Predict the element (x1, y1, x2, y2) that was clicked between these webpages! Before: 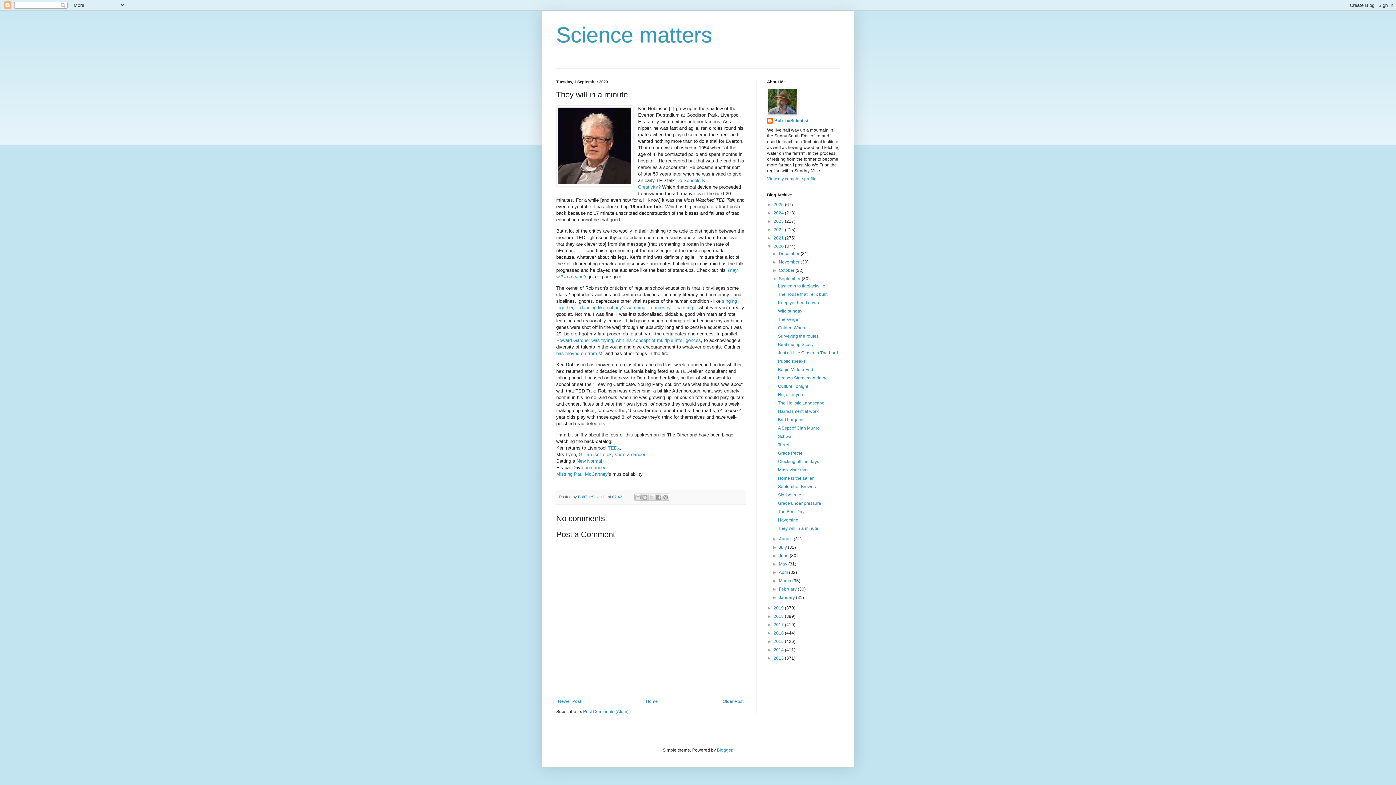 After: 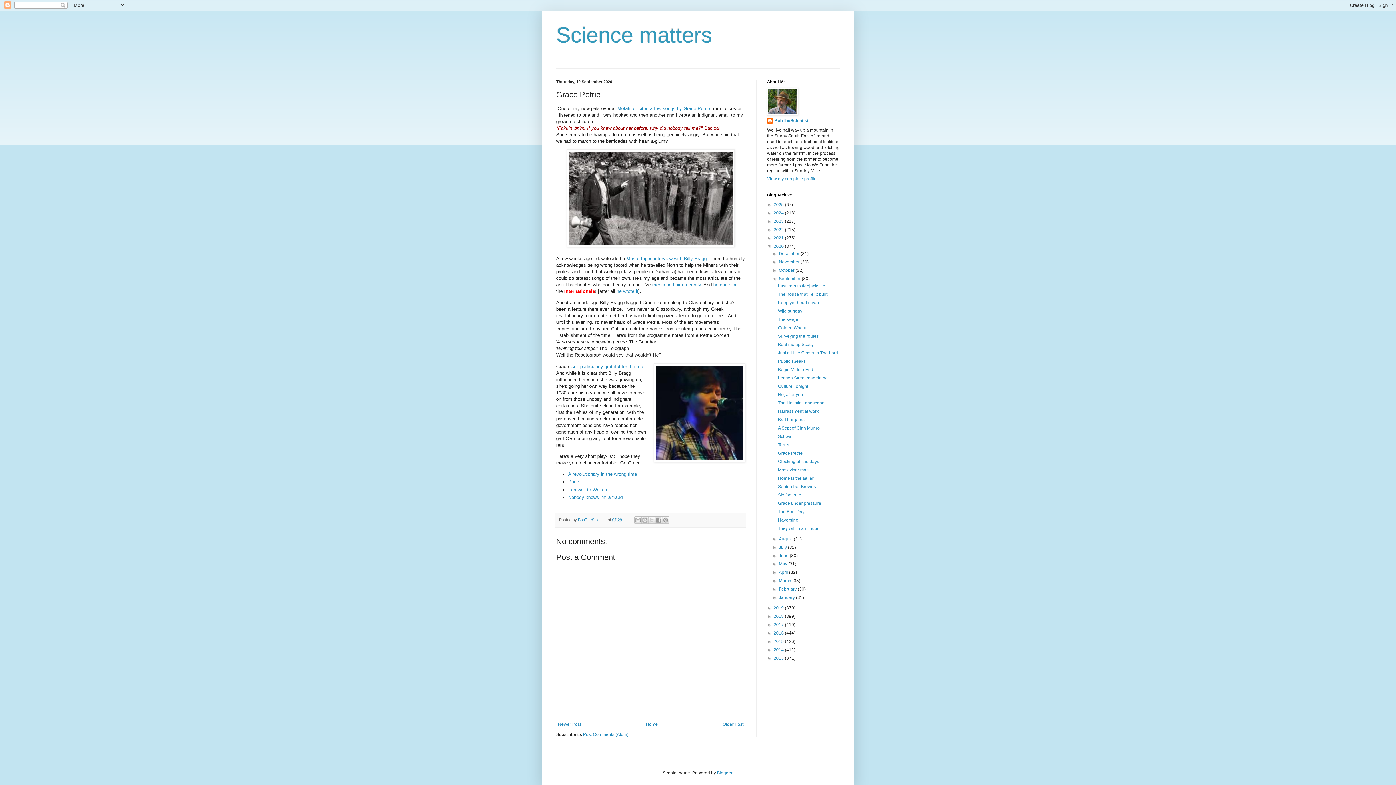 Action: label: Grace Petrie bbox: (778, 450, 802, 456)